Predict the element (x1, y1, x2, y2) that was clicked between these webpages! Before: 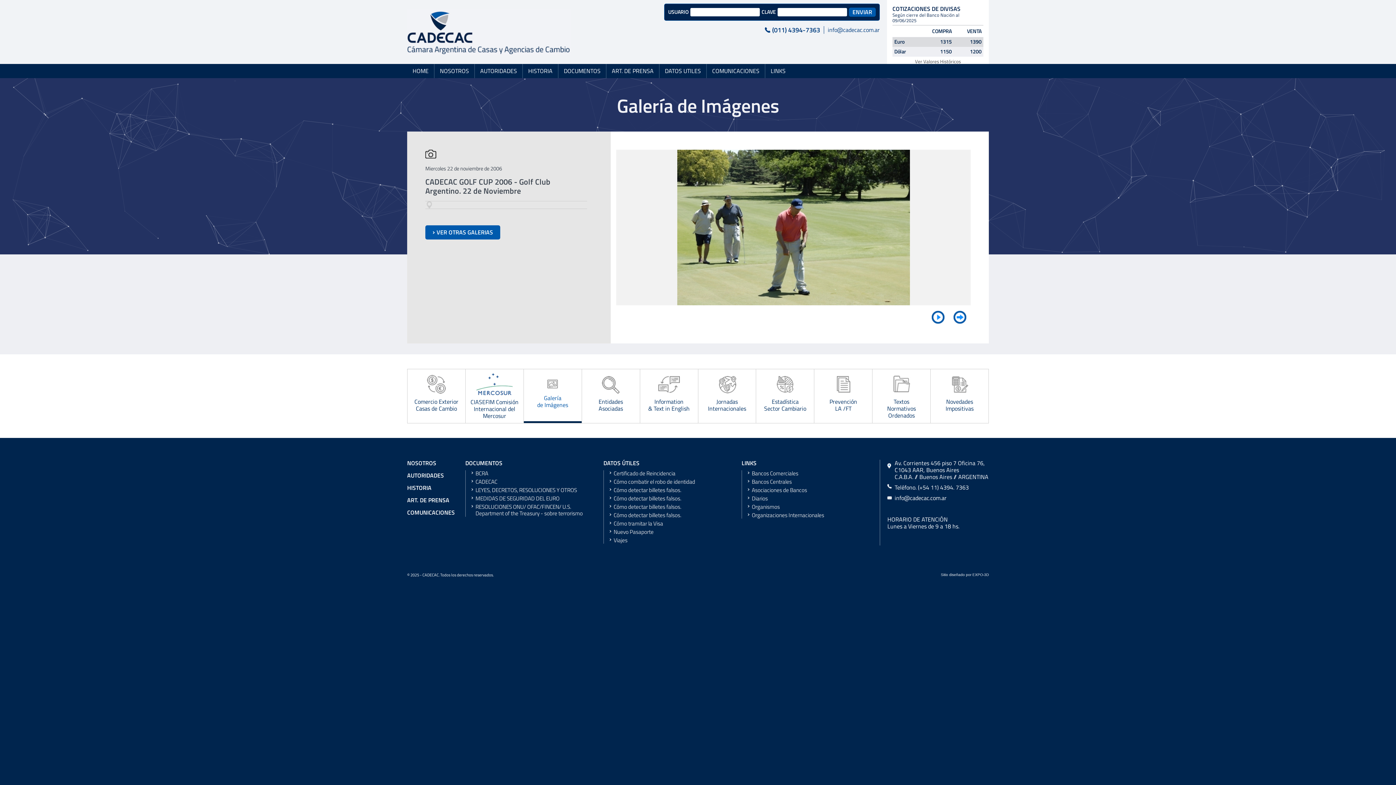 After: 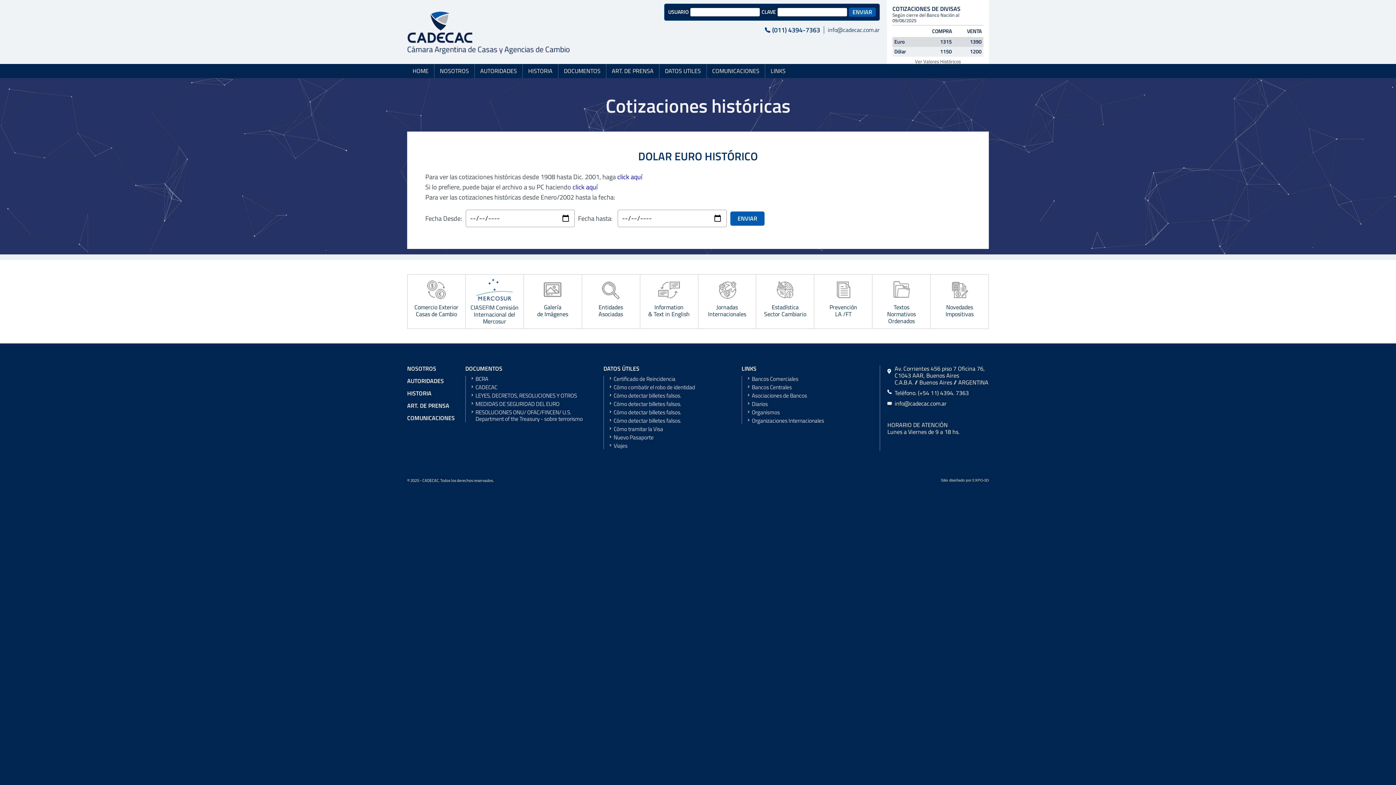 Action: bbox: (915, 57, 961, 65) label: Ver Valores Históricos